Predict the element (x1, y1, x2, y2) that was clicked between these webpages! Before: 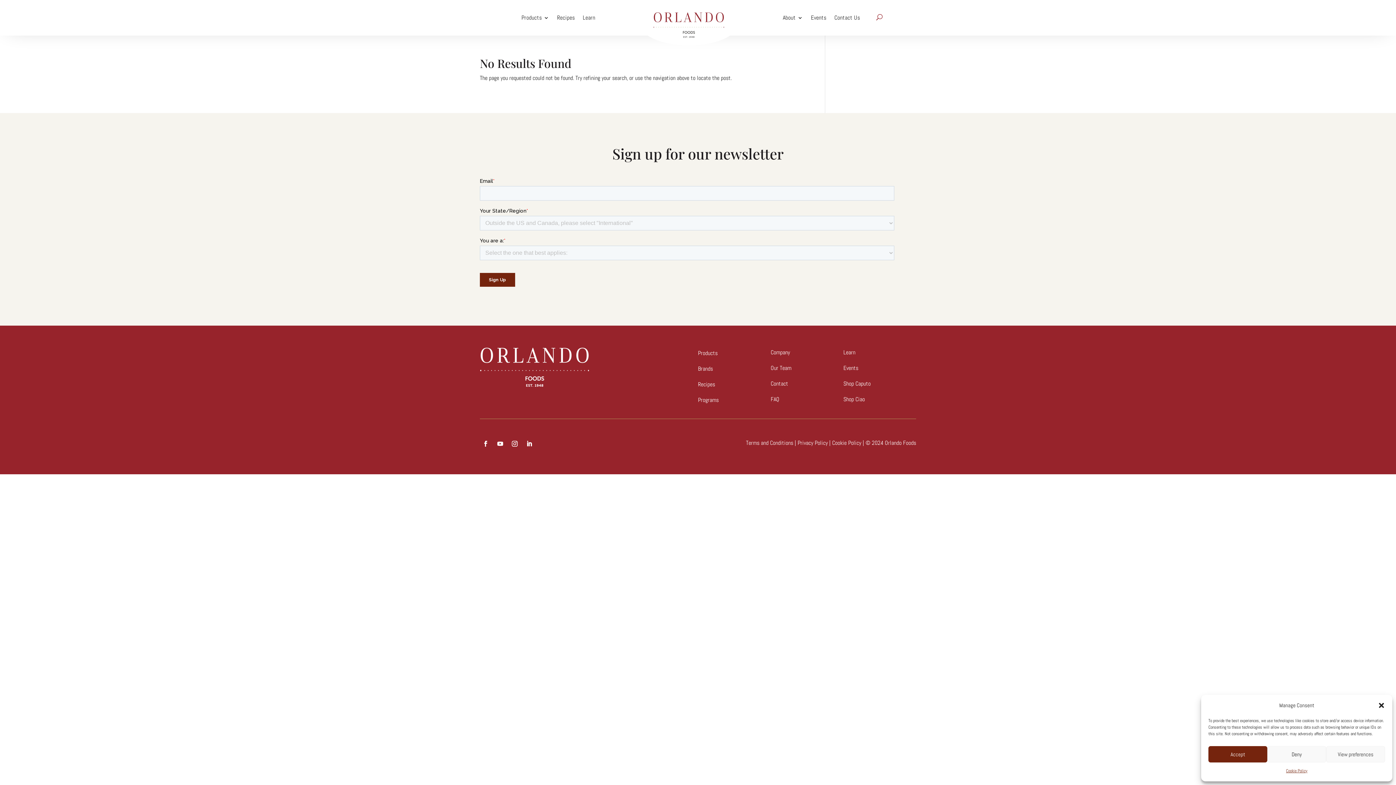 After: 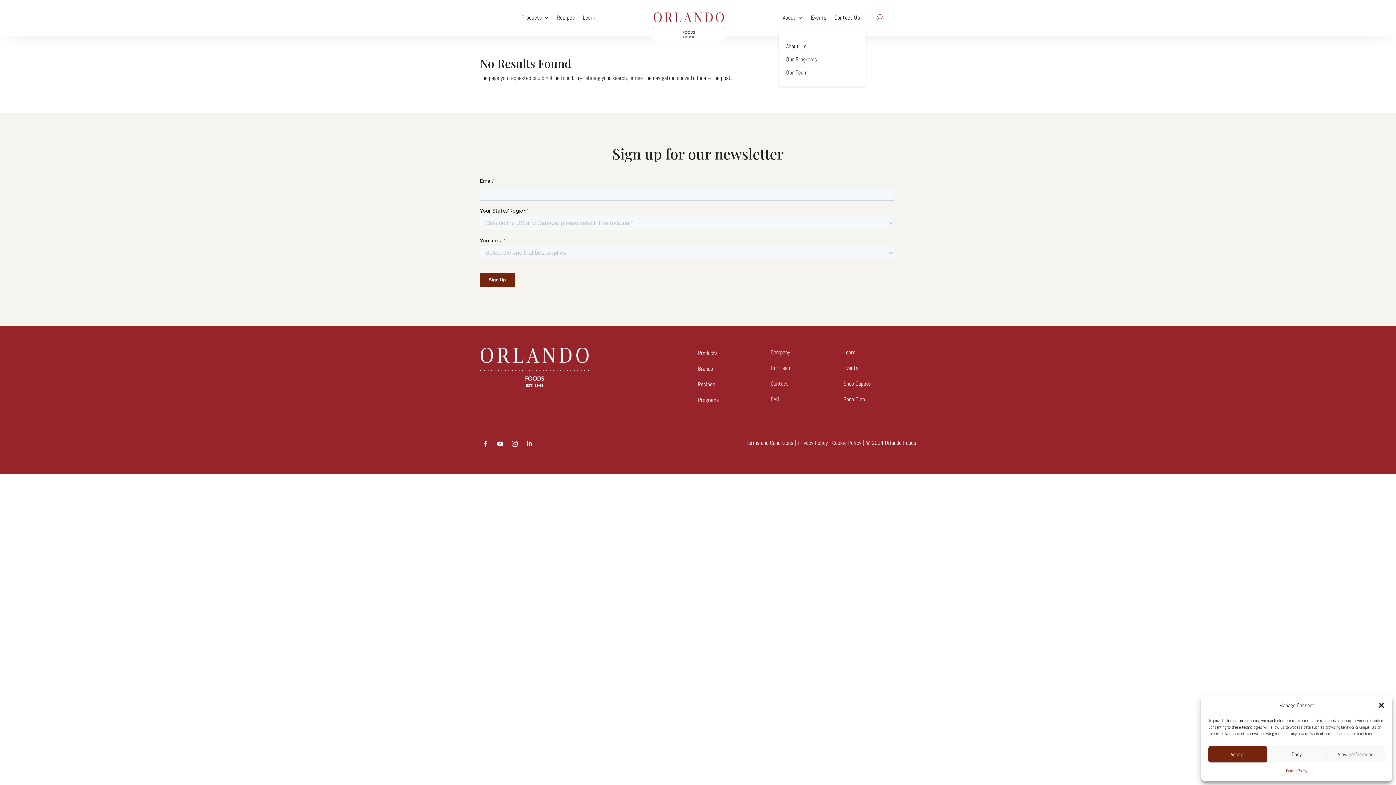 Action: label: About bbox: (783, 3, 803, 32)